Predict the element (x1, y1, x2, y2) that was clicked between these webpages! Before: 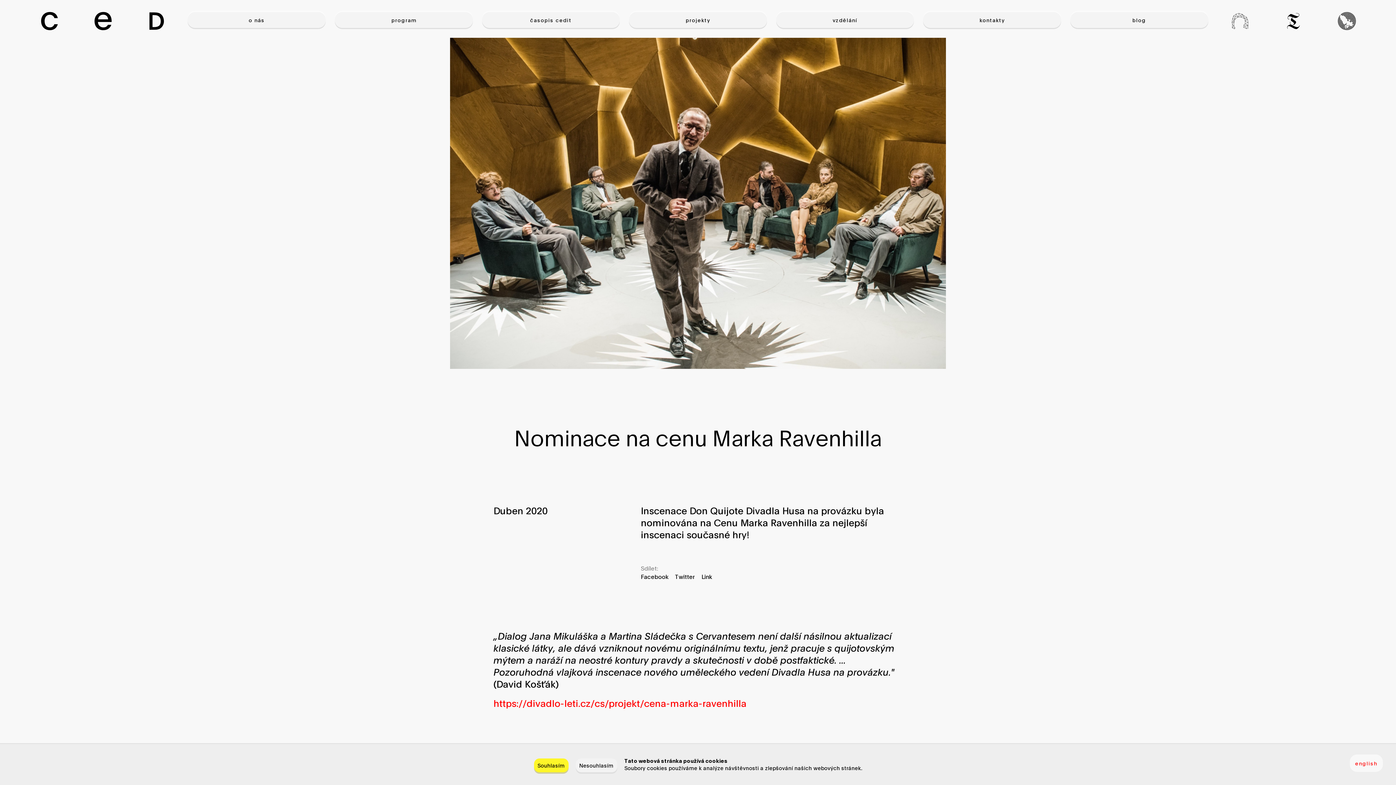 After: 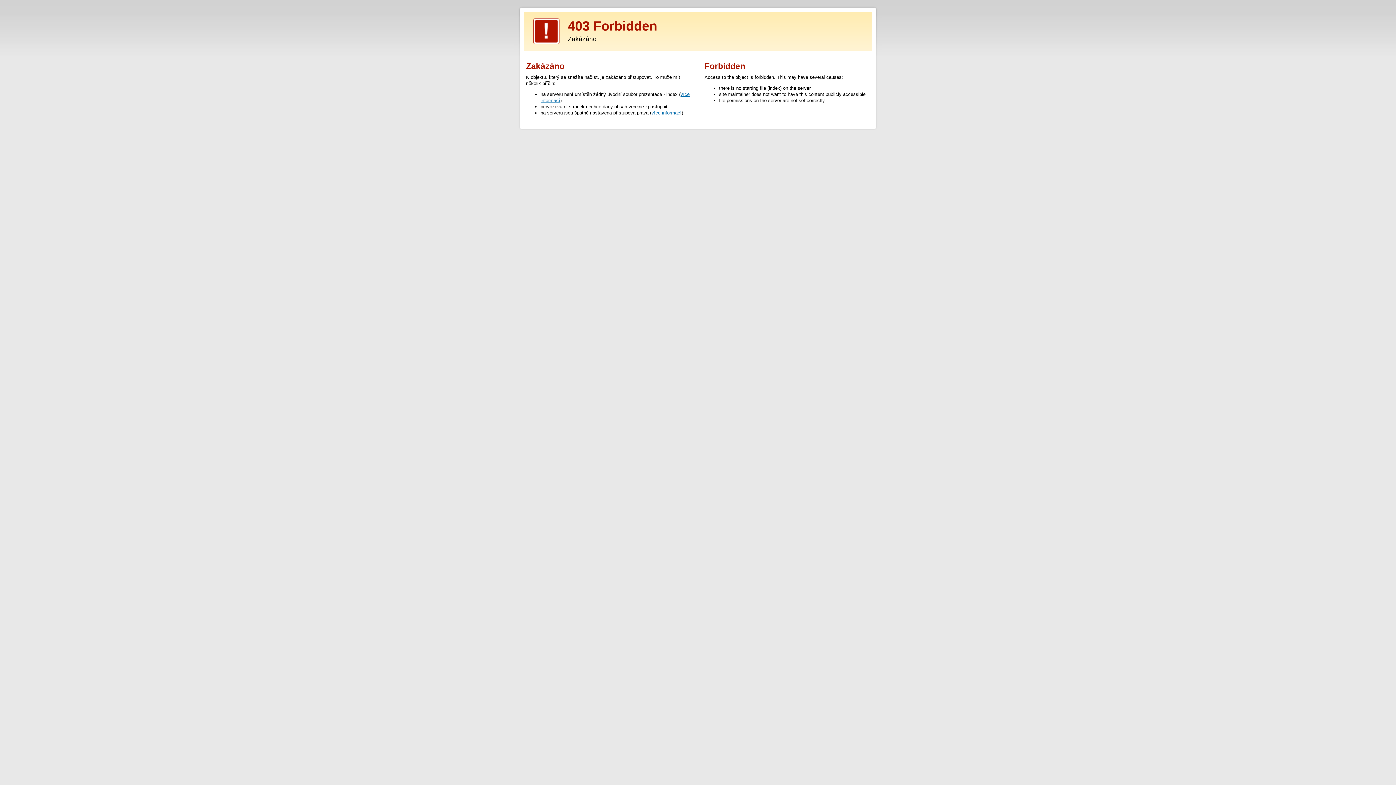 Action: label: https://divadlo-leti.cz/cs/projekt/cena-marka-ravenhilla bbox: (493, 696, 746, 709)